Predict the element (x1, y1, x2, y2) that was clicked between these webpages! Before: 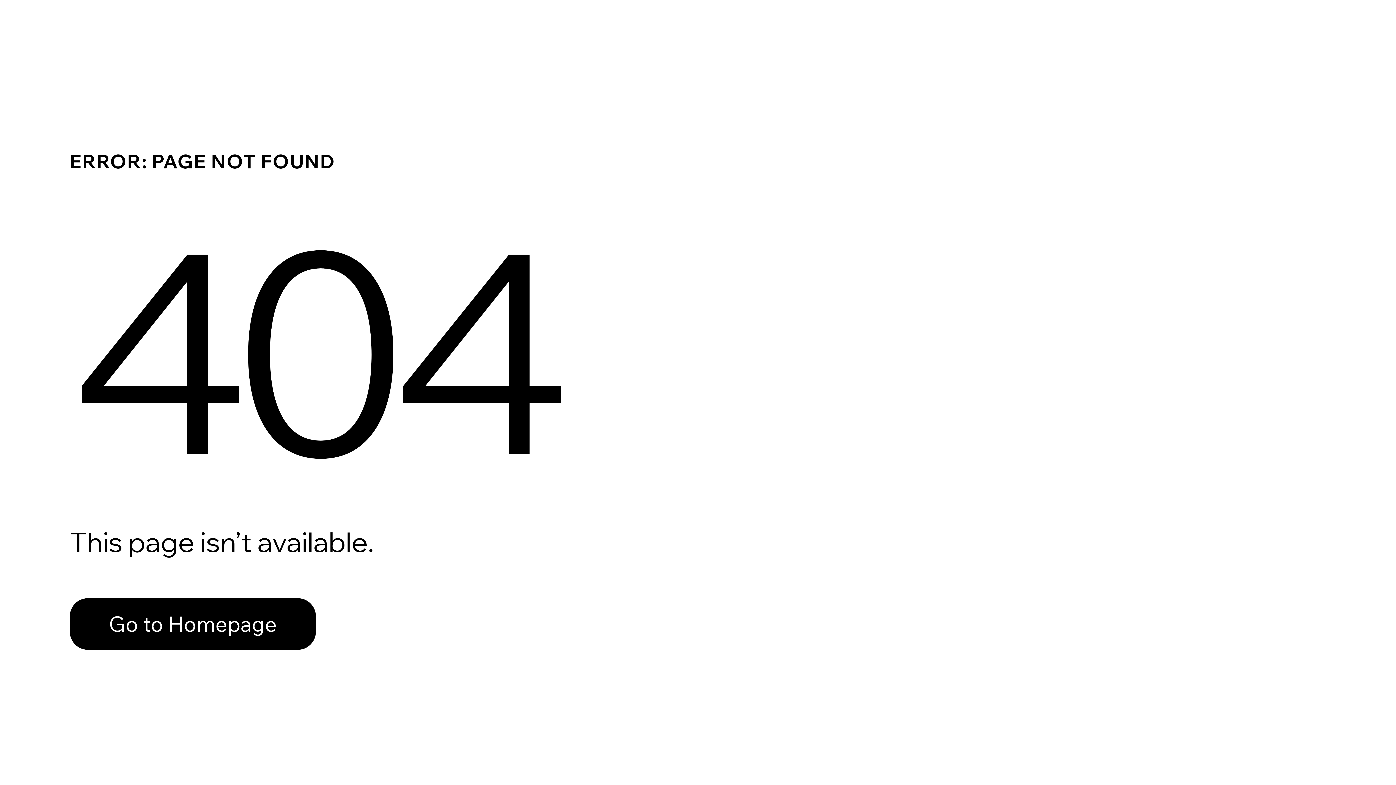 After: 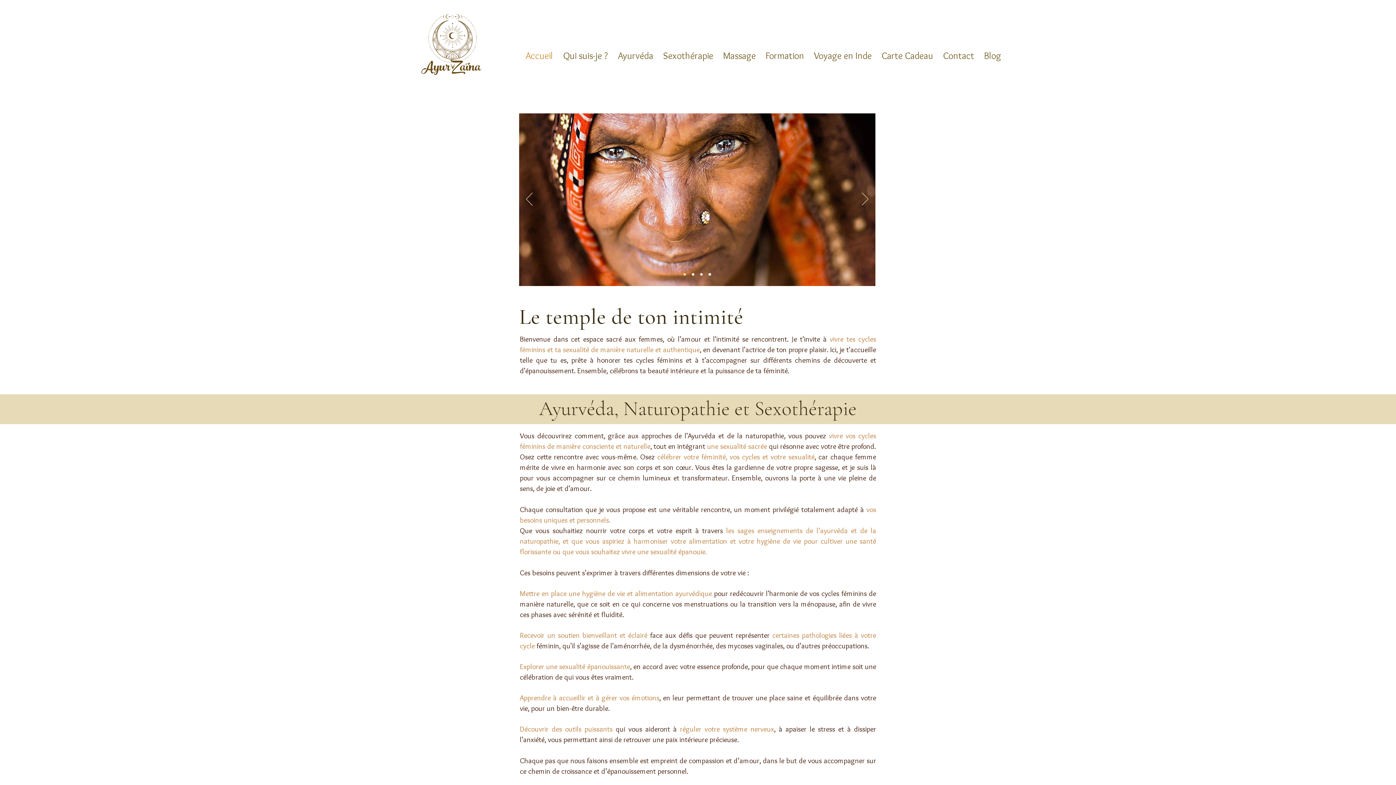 Action: label: Go to Homepage bbox: (69, 582, 768, 659)